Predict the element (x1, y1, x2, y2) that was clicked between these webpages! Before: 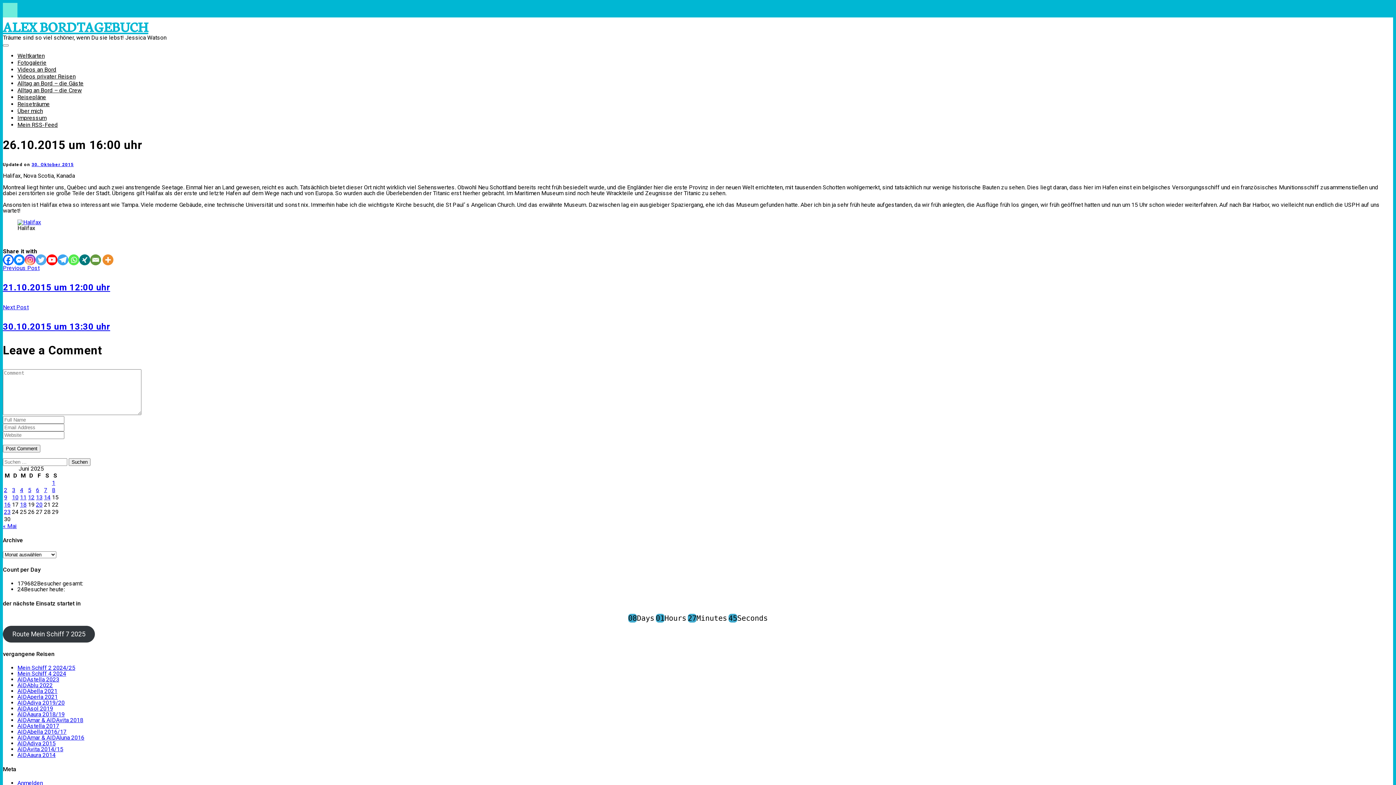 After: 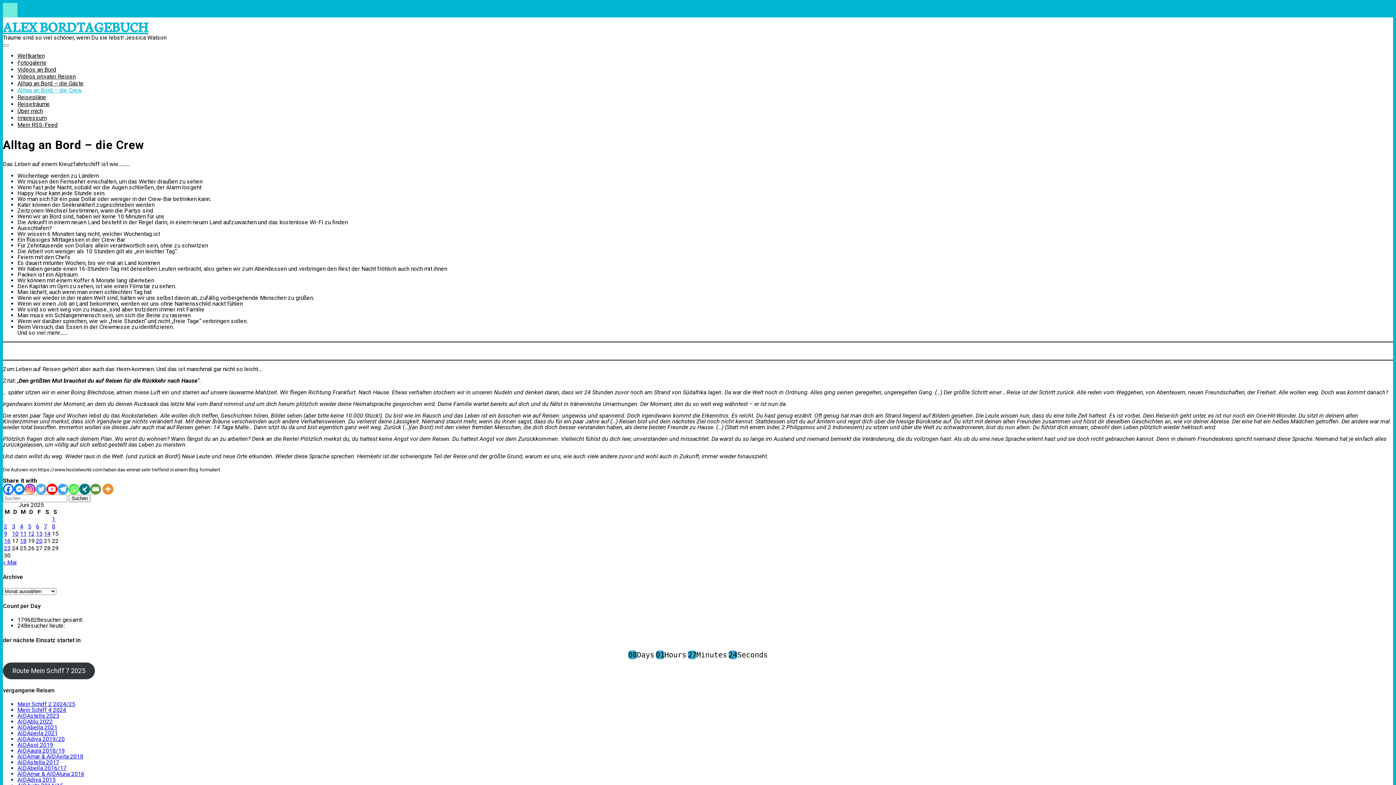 Action: label: Alltag an Bord – die Crew bbox: (17, 86, 81, 93)